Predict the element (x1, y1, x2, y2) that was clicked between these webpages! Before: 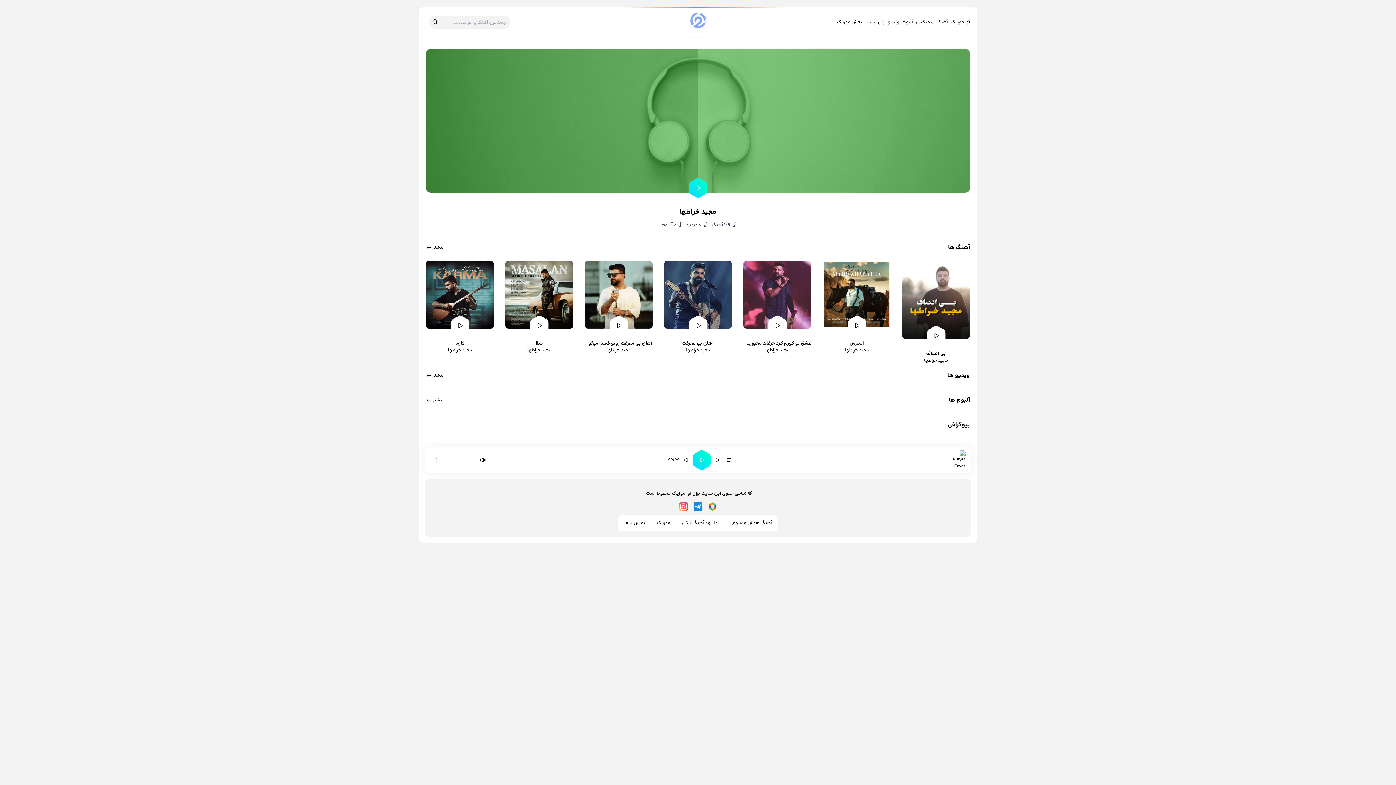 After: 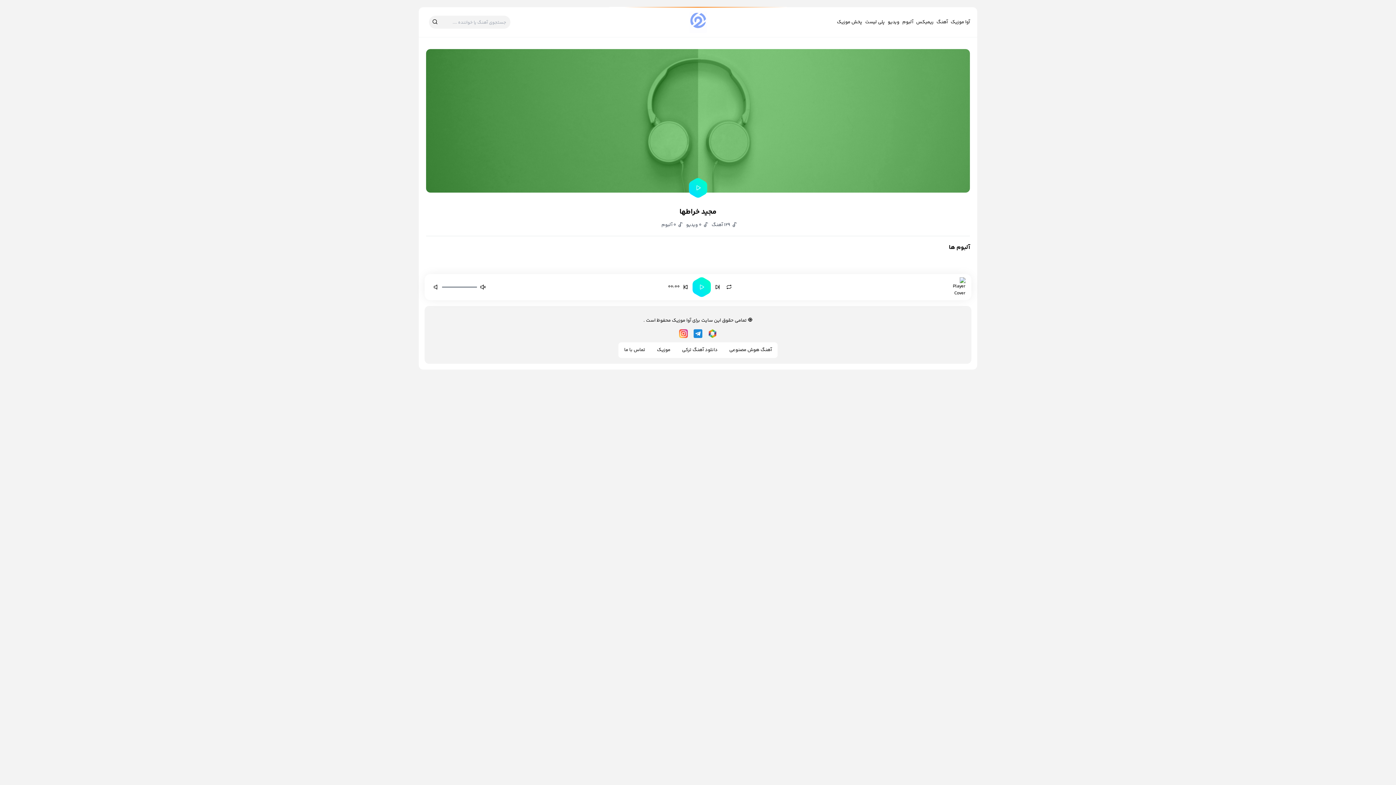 Action: bbox: (426, 397, 443, 403) label: بیشتر